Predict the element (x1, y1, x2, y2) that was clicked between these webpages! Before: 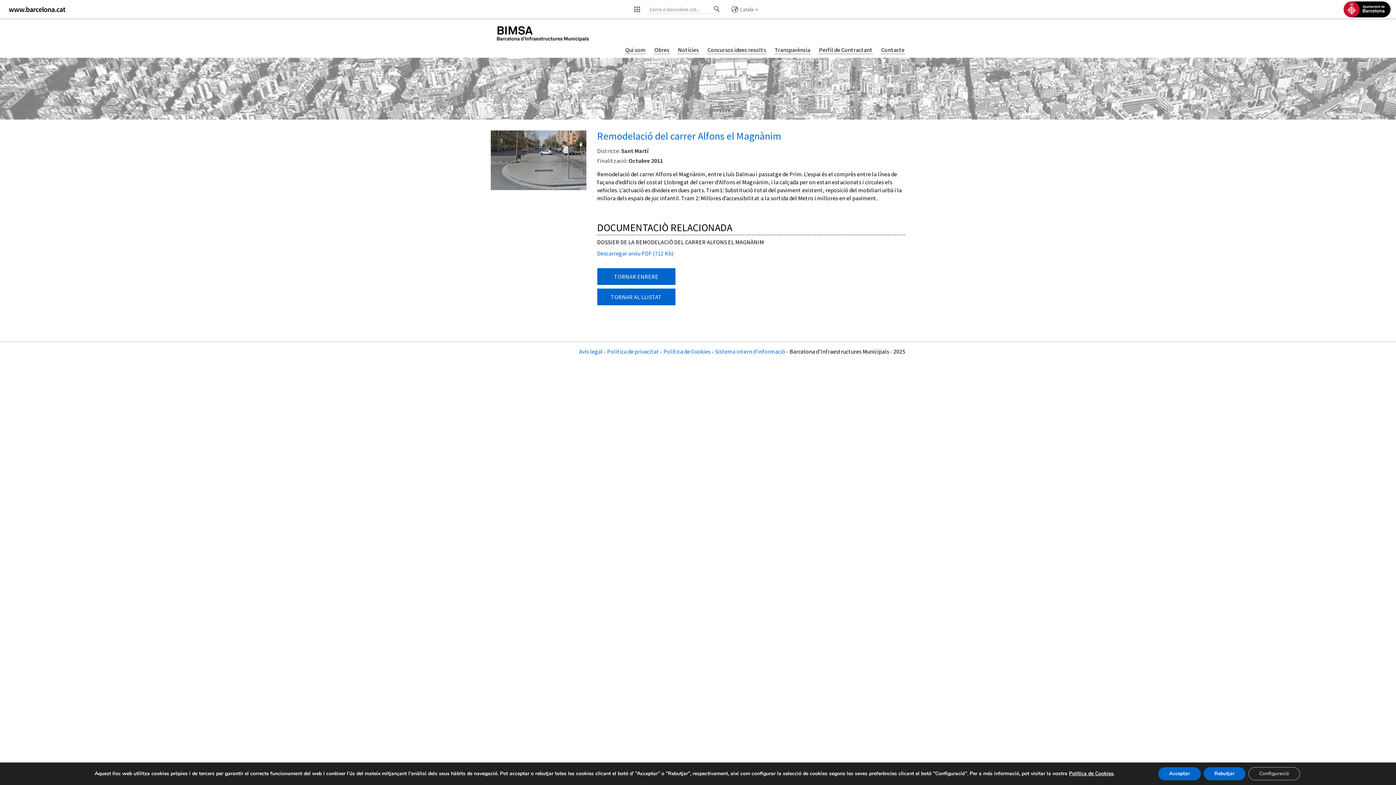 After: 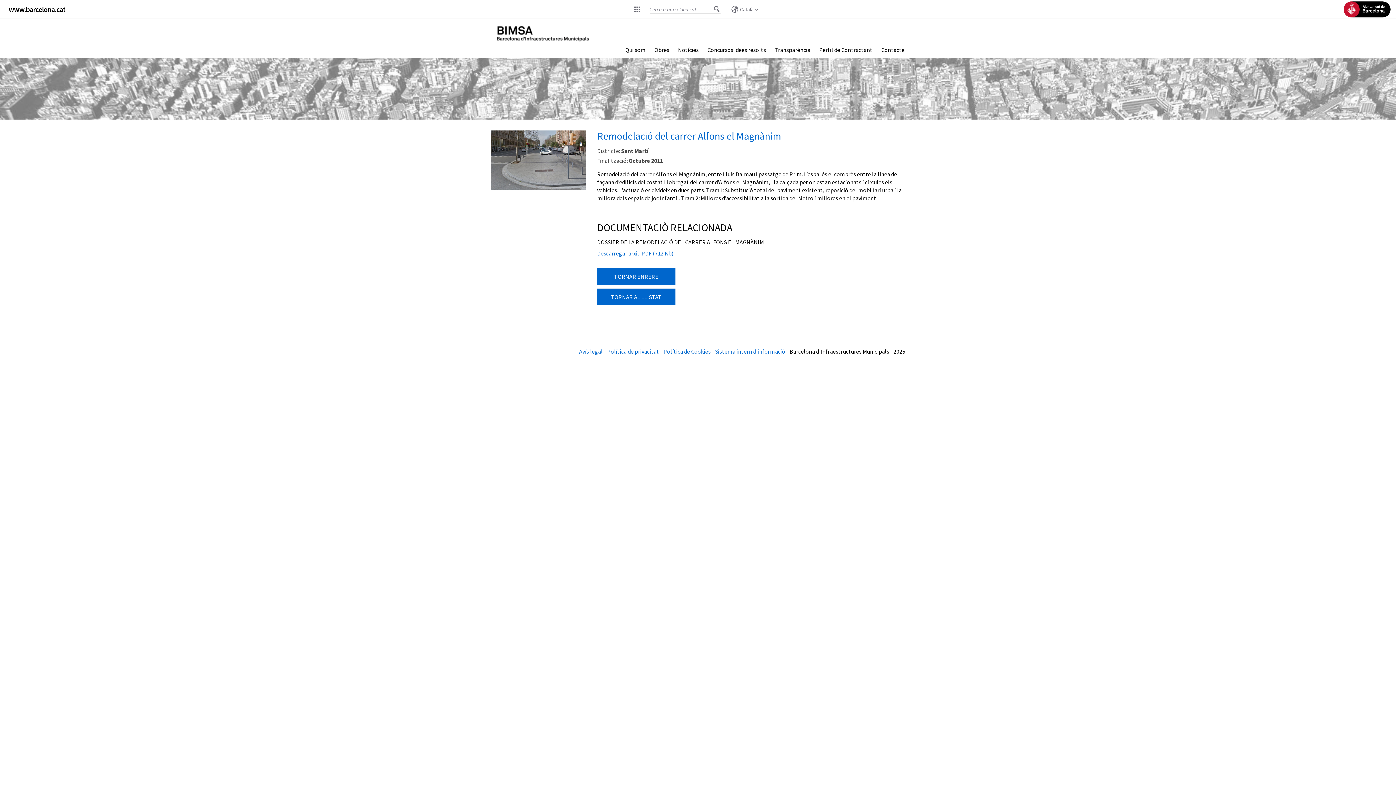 Action: bbox: (1158, 767, 1200, 780) label: Acceptar